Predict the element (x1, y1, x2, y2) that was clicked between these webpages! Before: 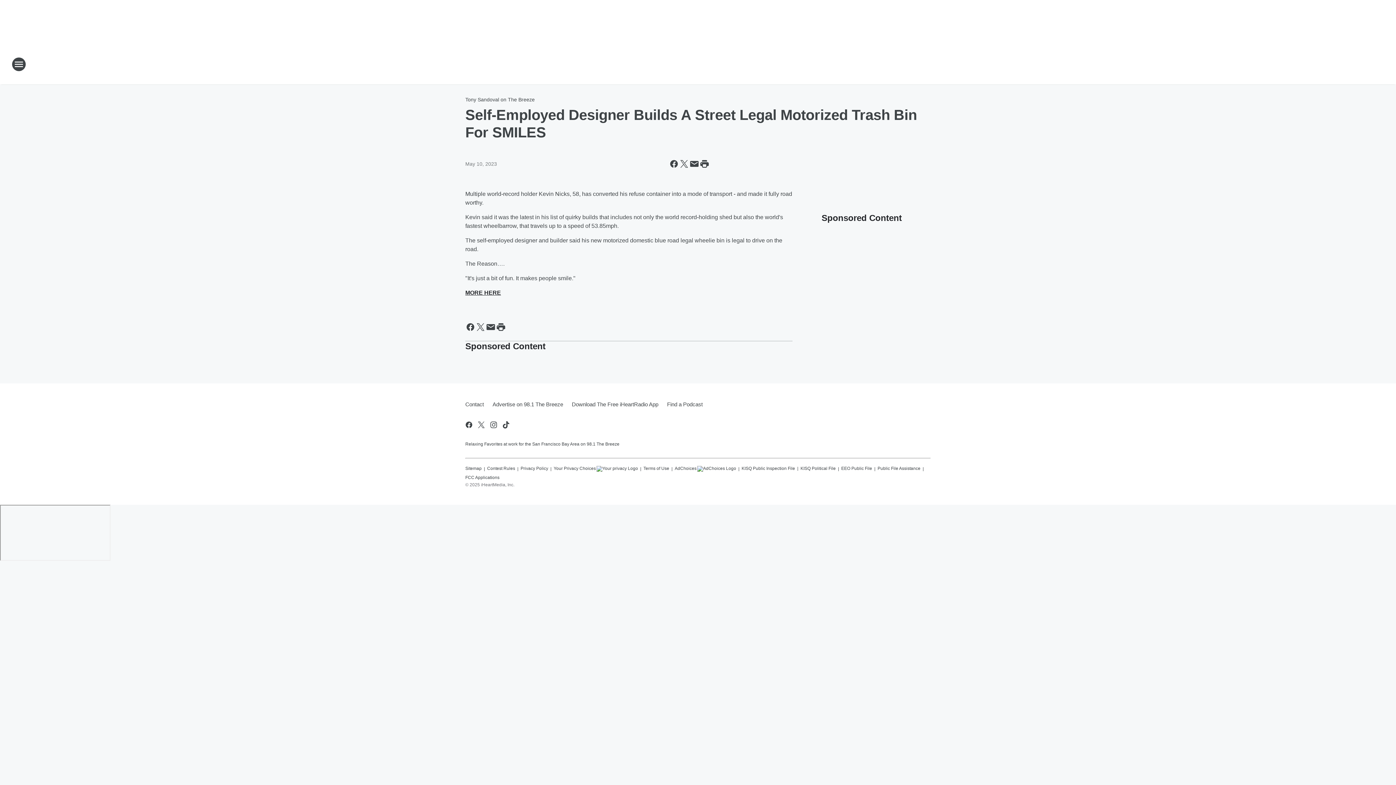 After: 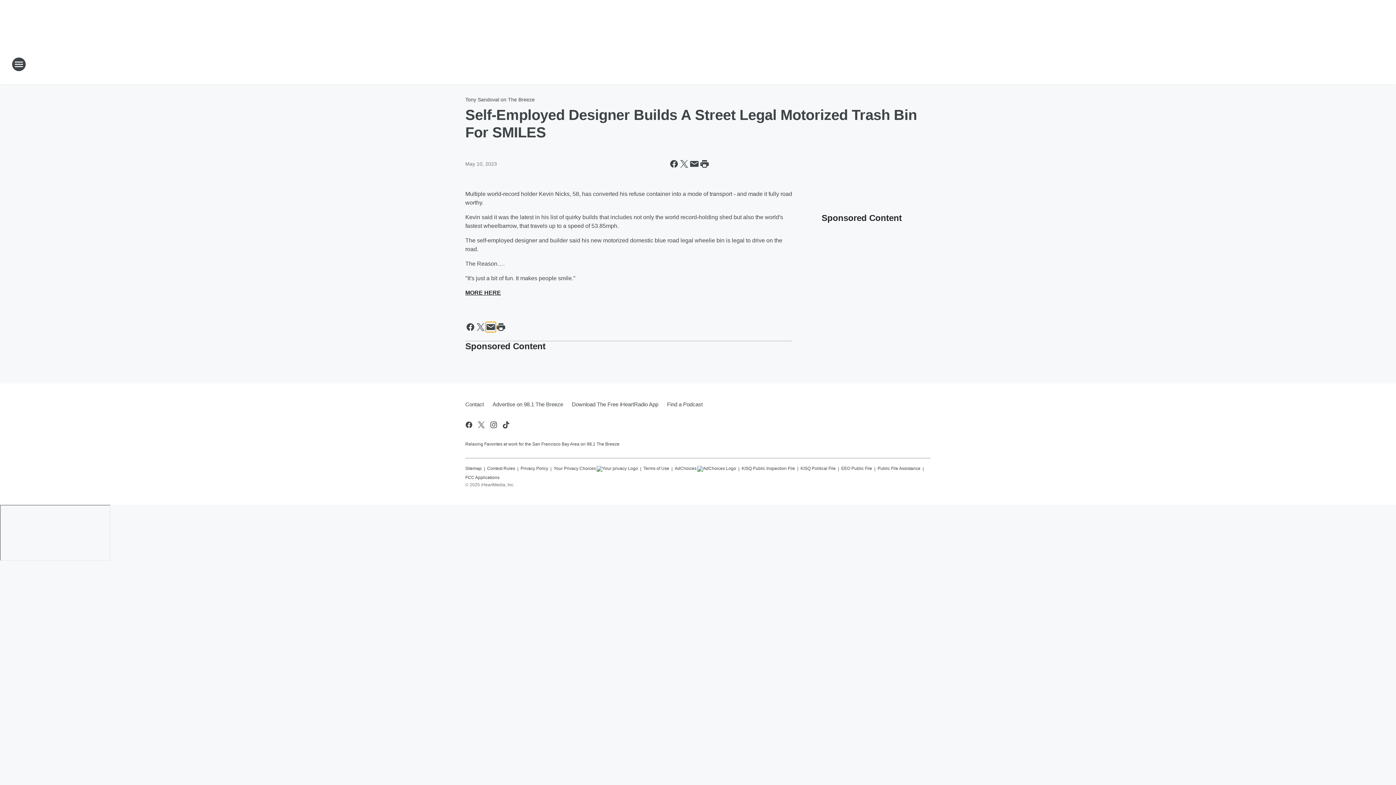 Action: bbox: (485, 322, 496, 332) label: Share this page in Email